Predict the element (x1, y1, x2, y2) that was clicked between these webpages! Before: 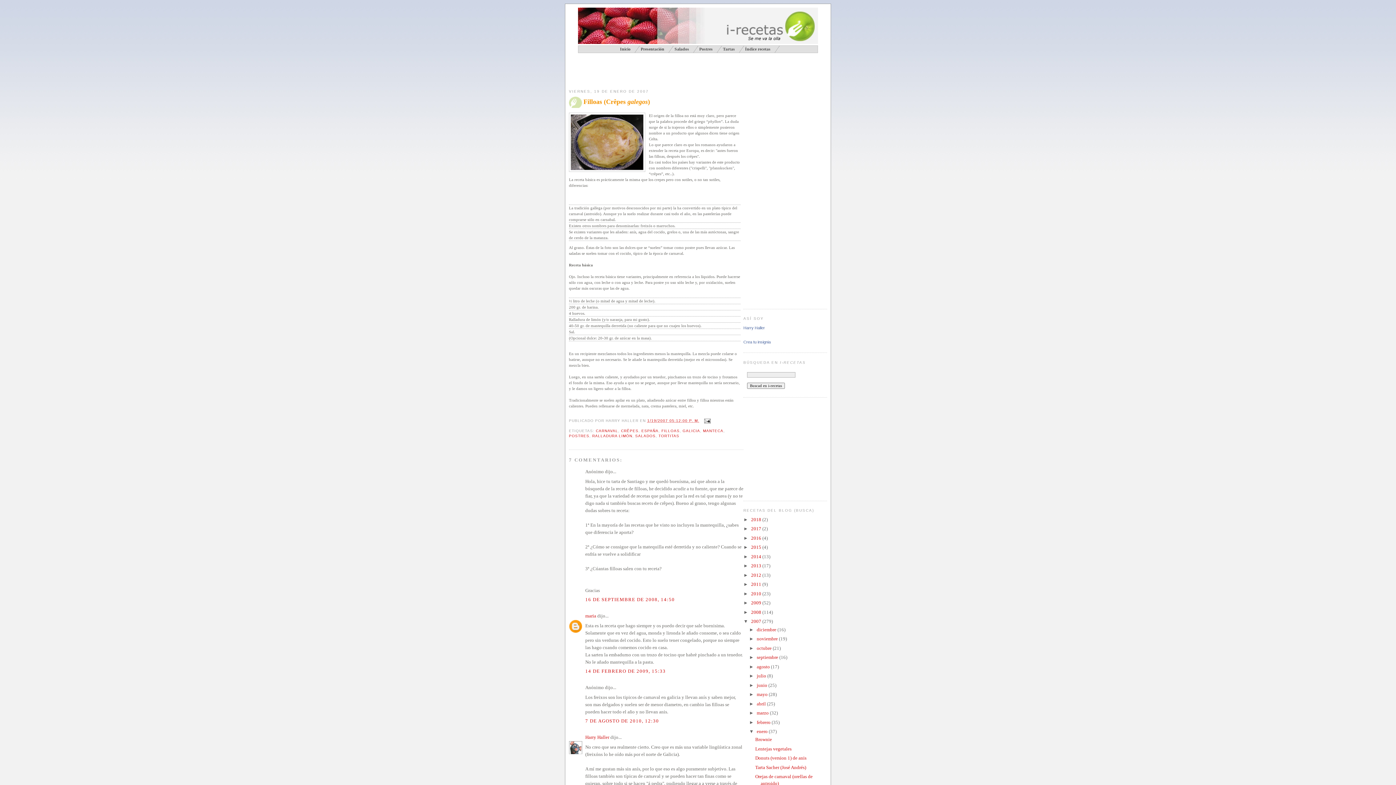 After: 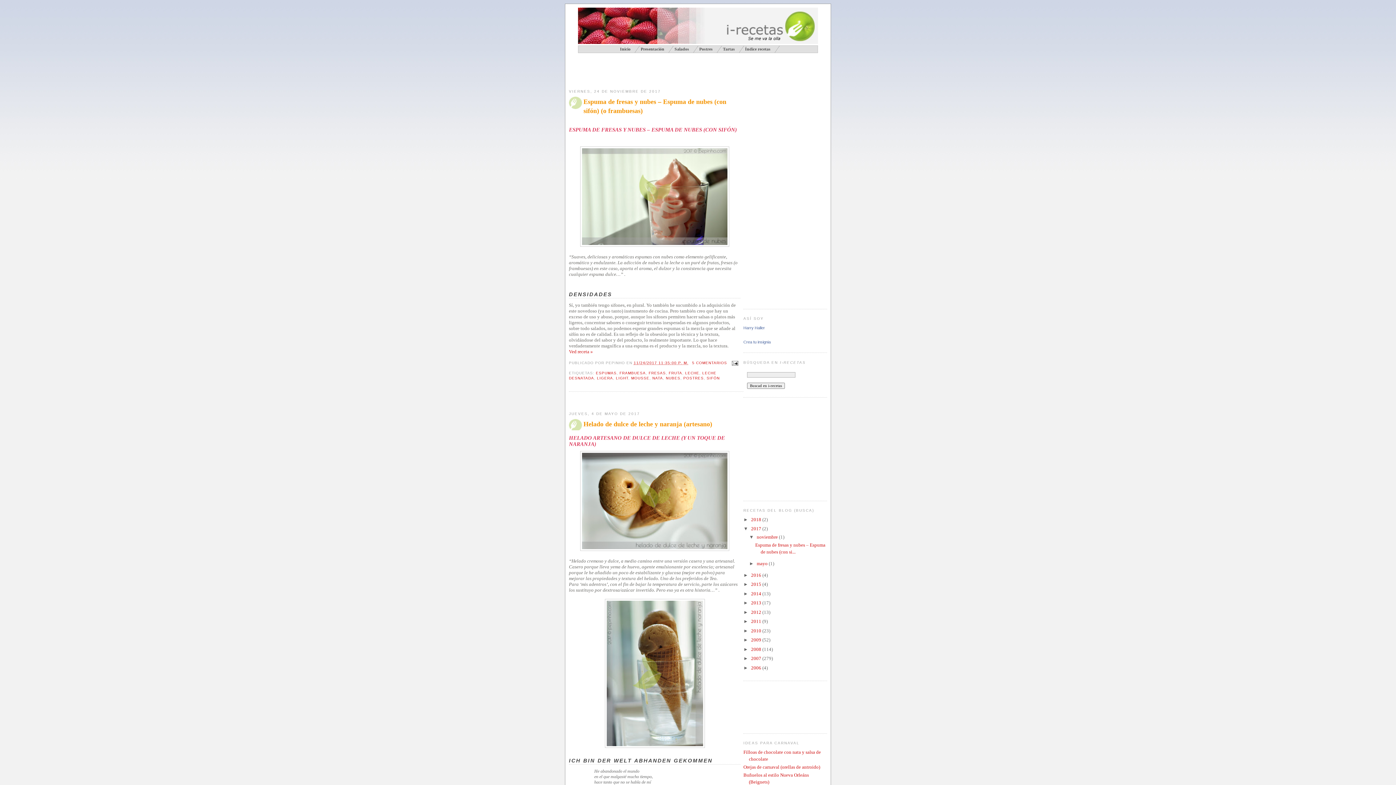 Action: label: 2017  bbox: (751, 526, 762, 531)